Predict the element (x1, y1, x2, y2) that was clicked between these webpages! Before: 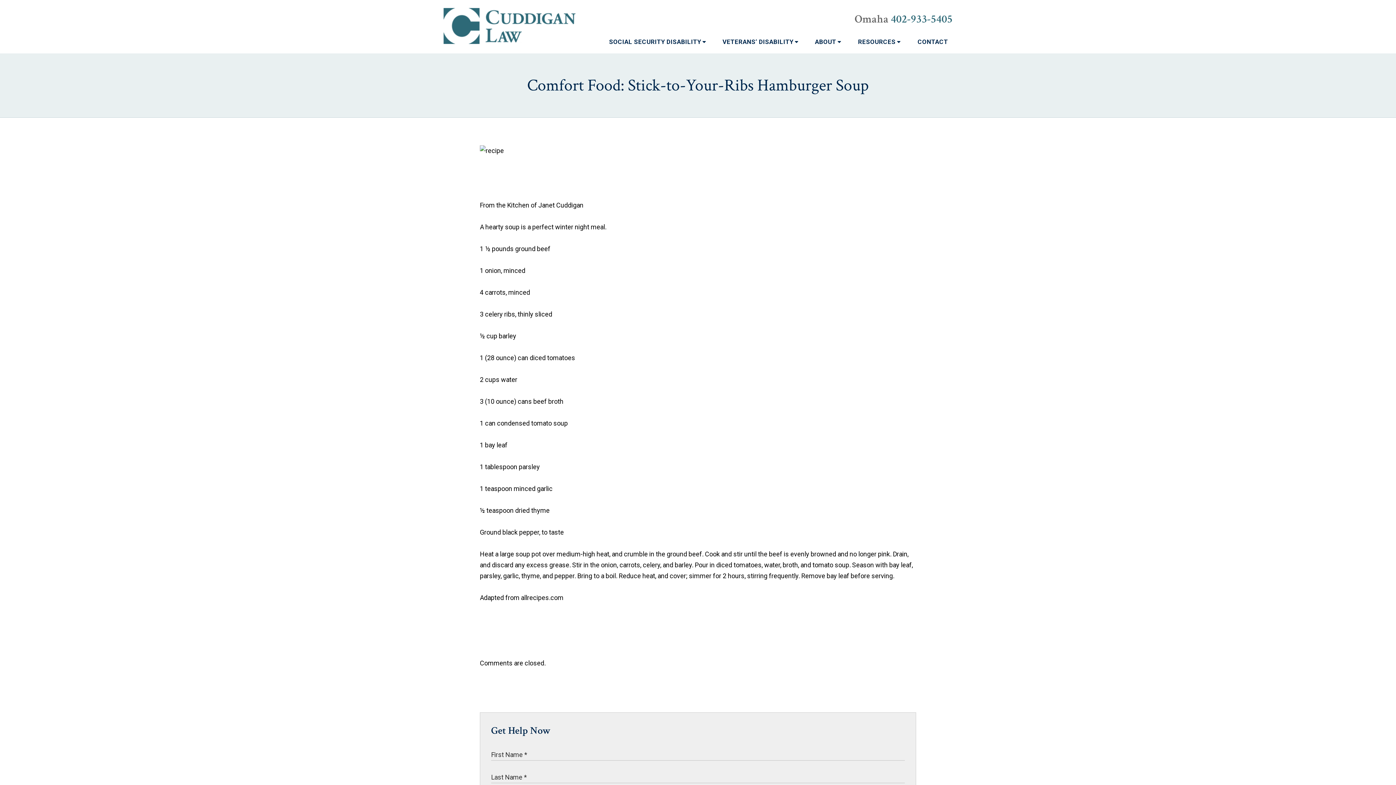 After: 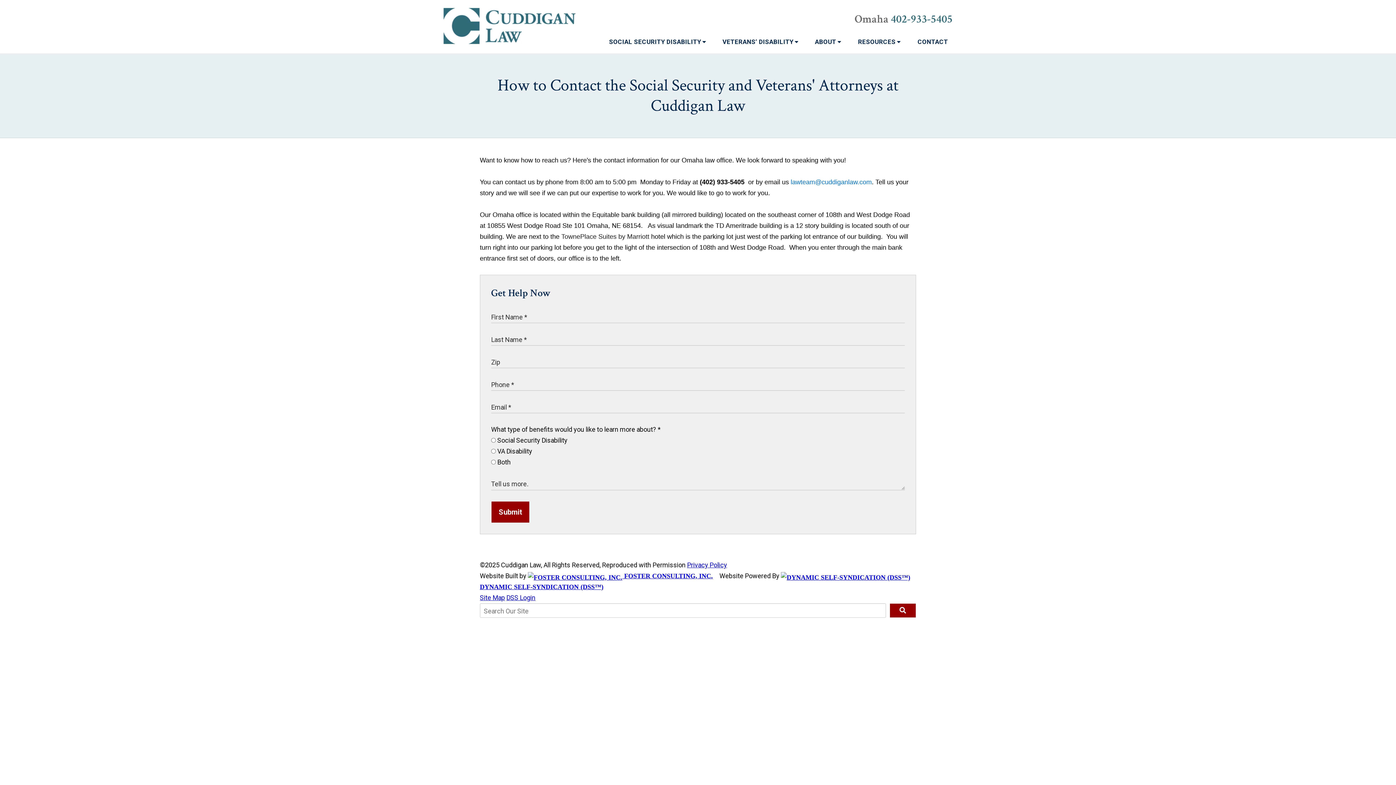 Action: label: CONTACT bbox: (909, 32, 956, 53)